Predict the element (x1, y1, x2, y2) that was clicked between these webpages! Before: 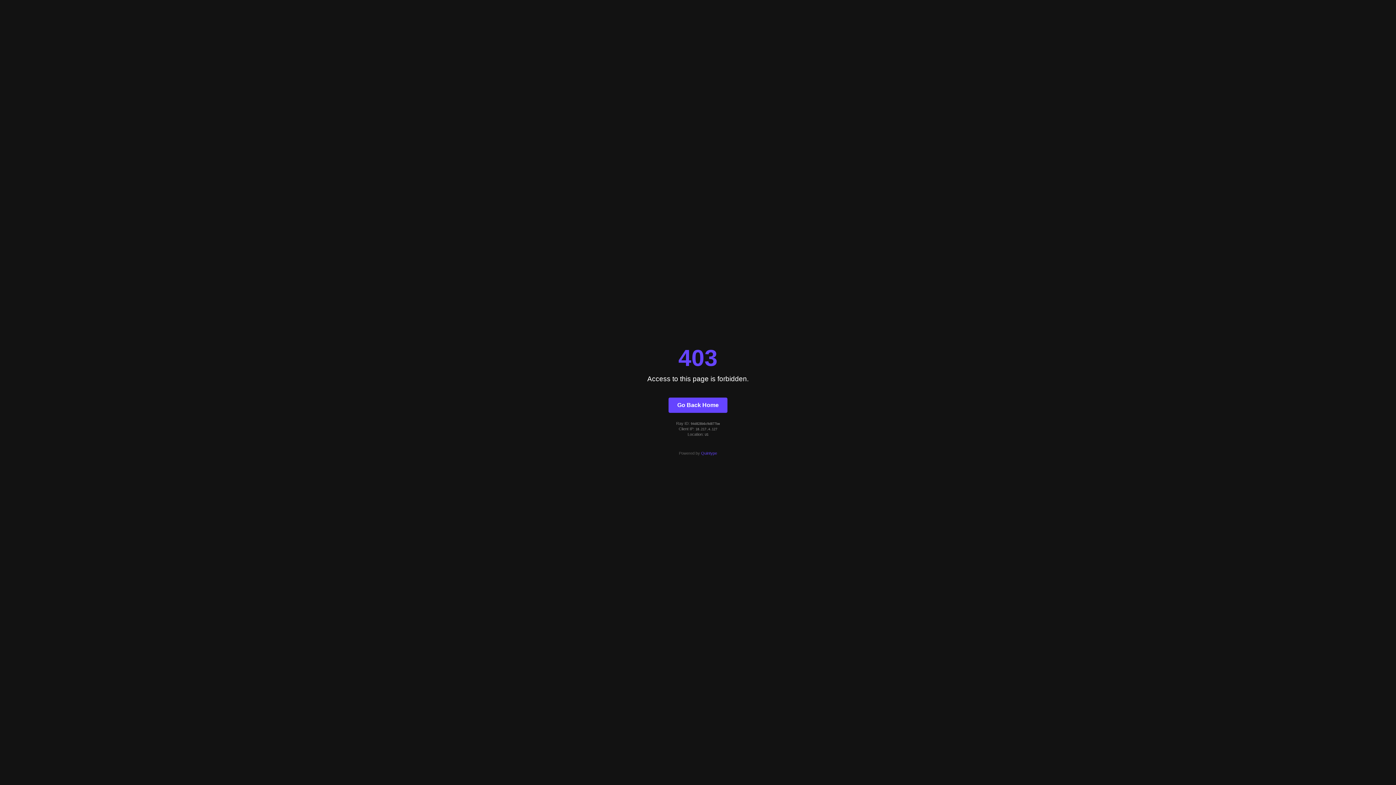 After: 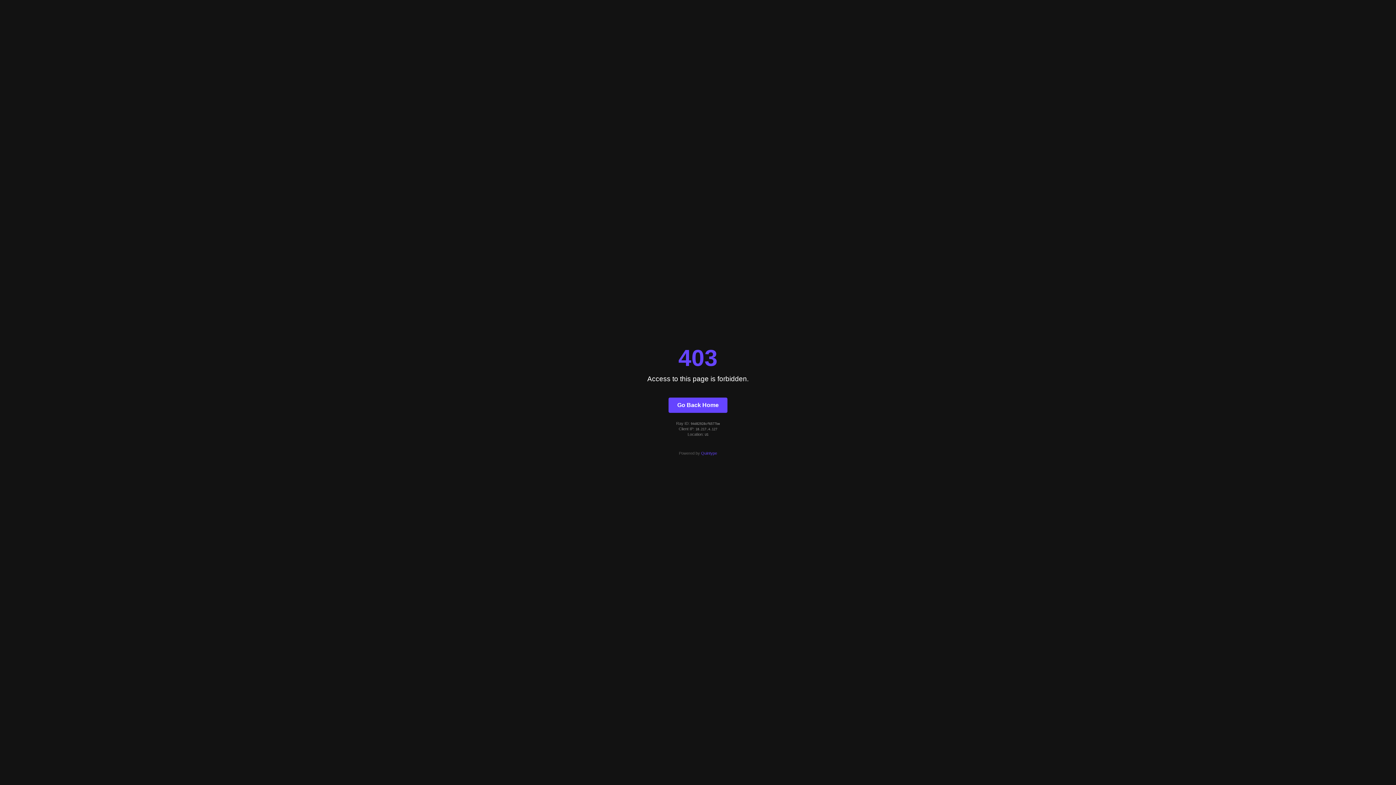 Action: bbox: (668, 397, 727, 412) label: Go Back Home